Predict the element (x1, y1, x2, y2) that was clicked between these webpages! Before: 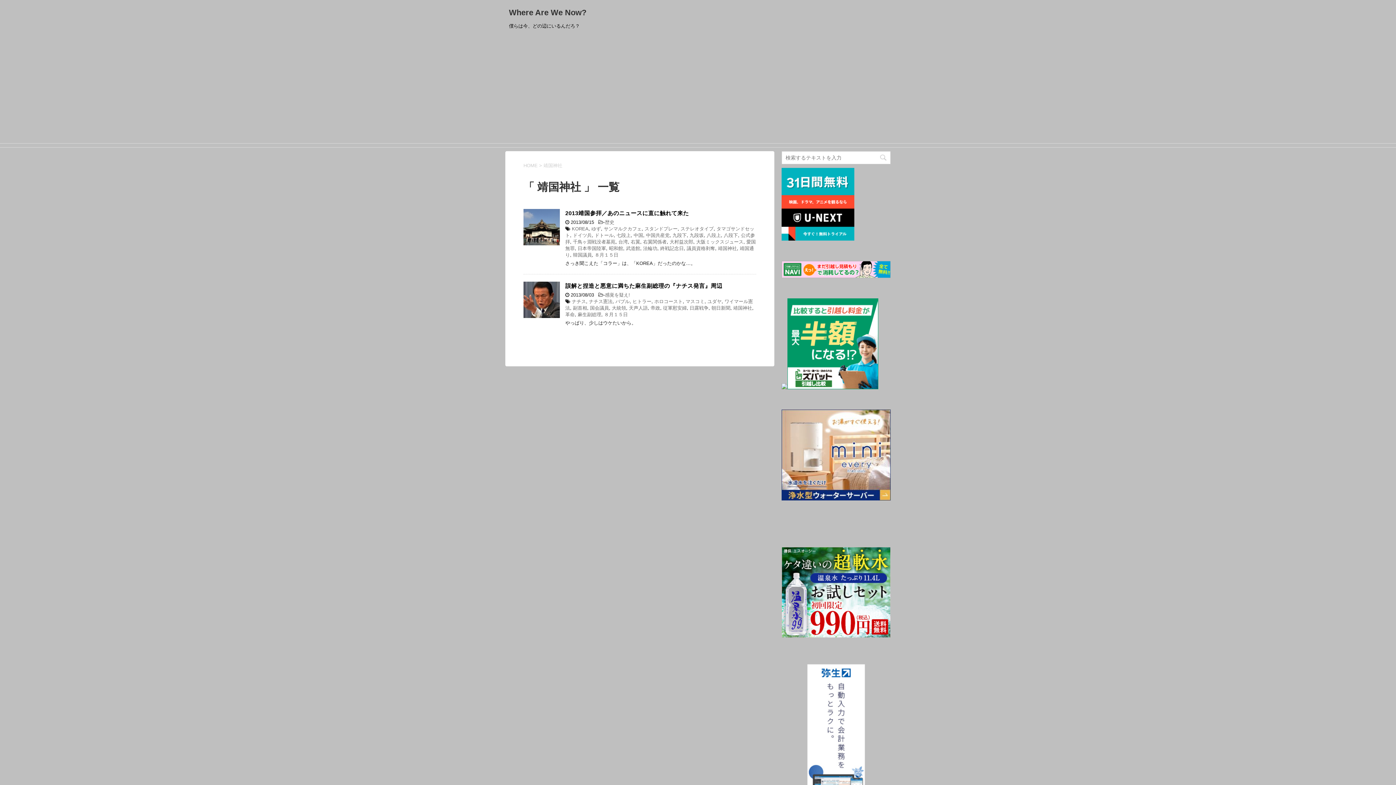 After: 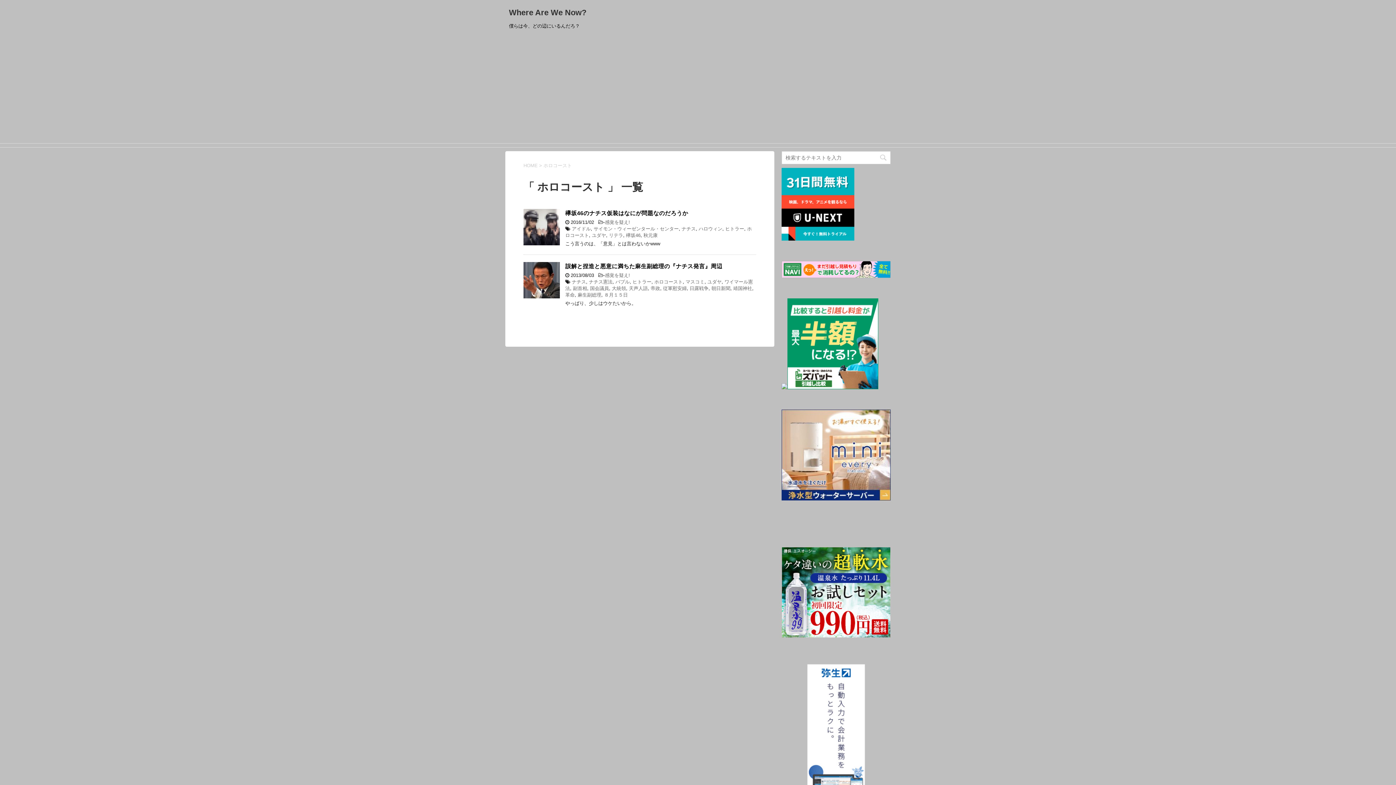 Action: label: ホロコースト bbox: (654, 298, 682, 304)